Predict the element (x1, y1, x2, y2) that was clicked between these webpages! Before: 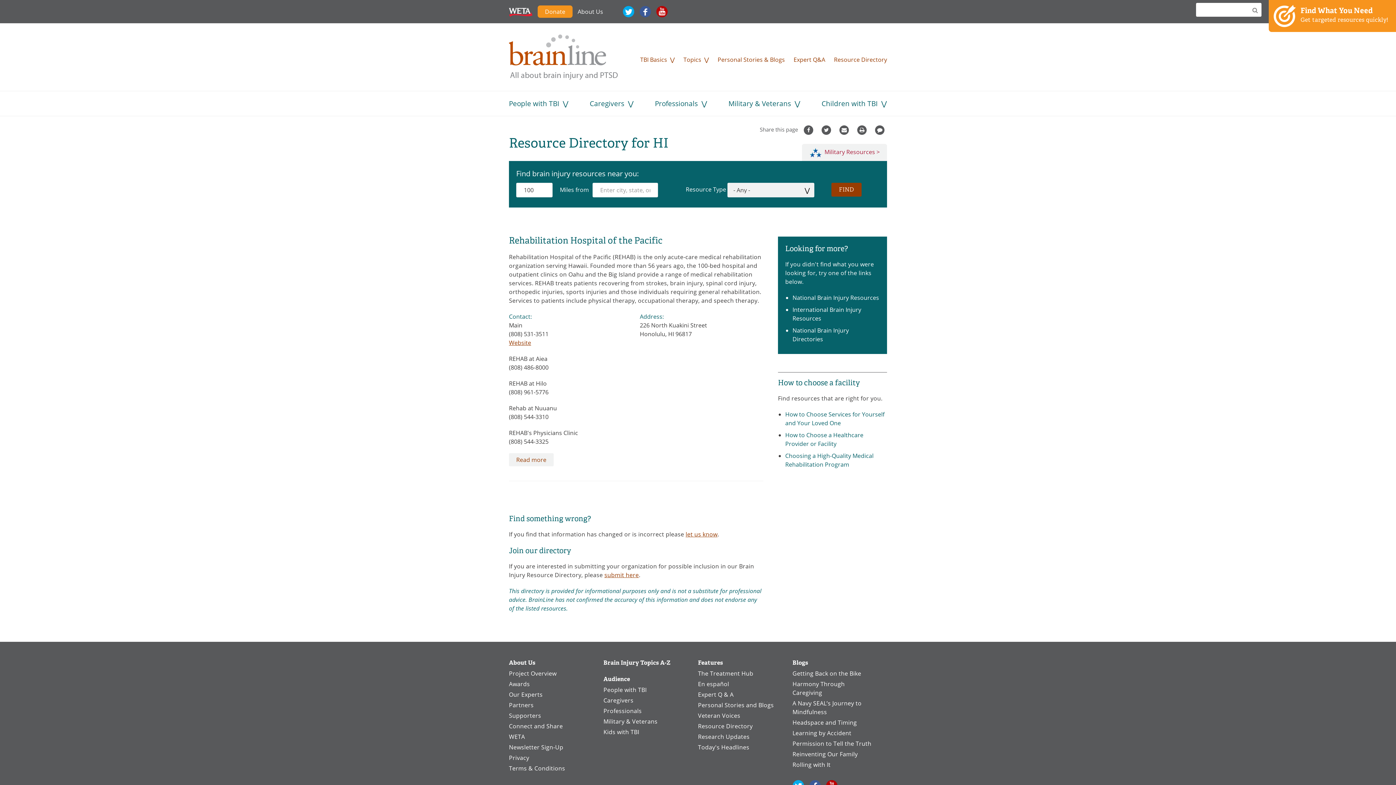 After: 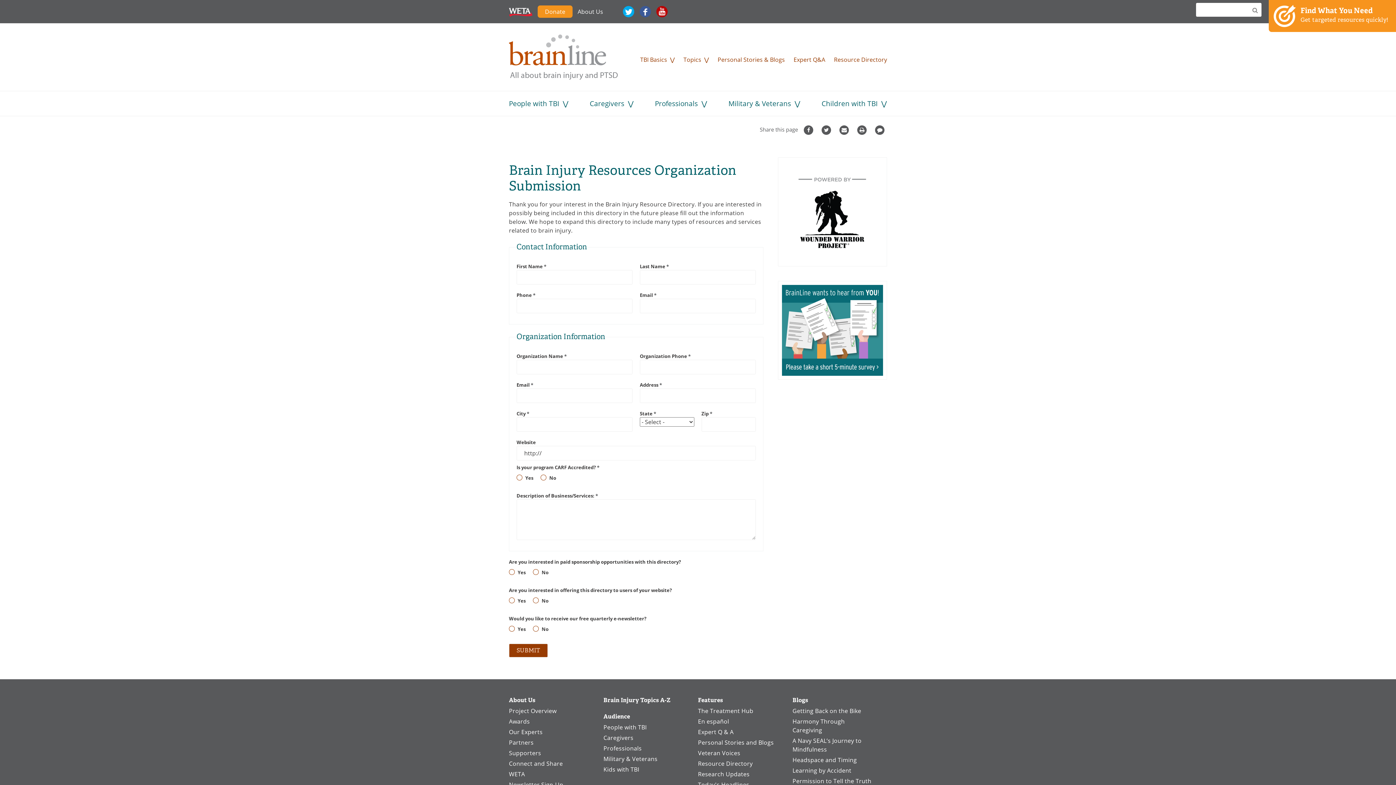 Action: bbox: (604, 571, 639, 579) label: submit here